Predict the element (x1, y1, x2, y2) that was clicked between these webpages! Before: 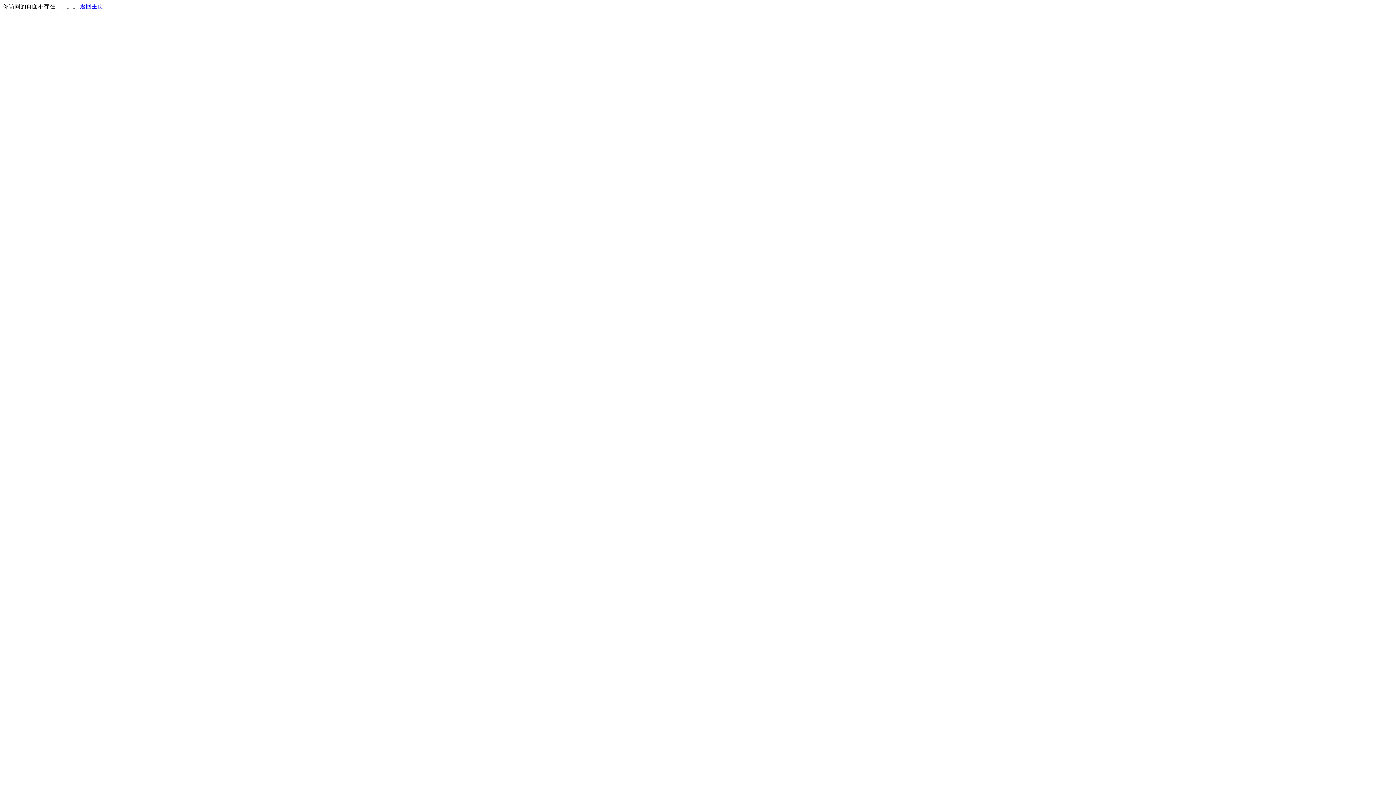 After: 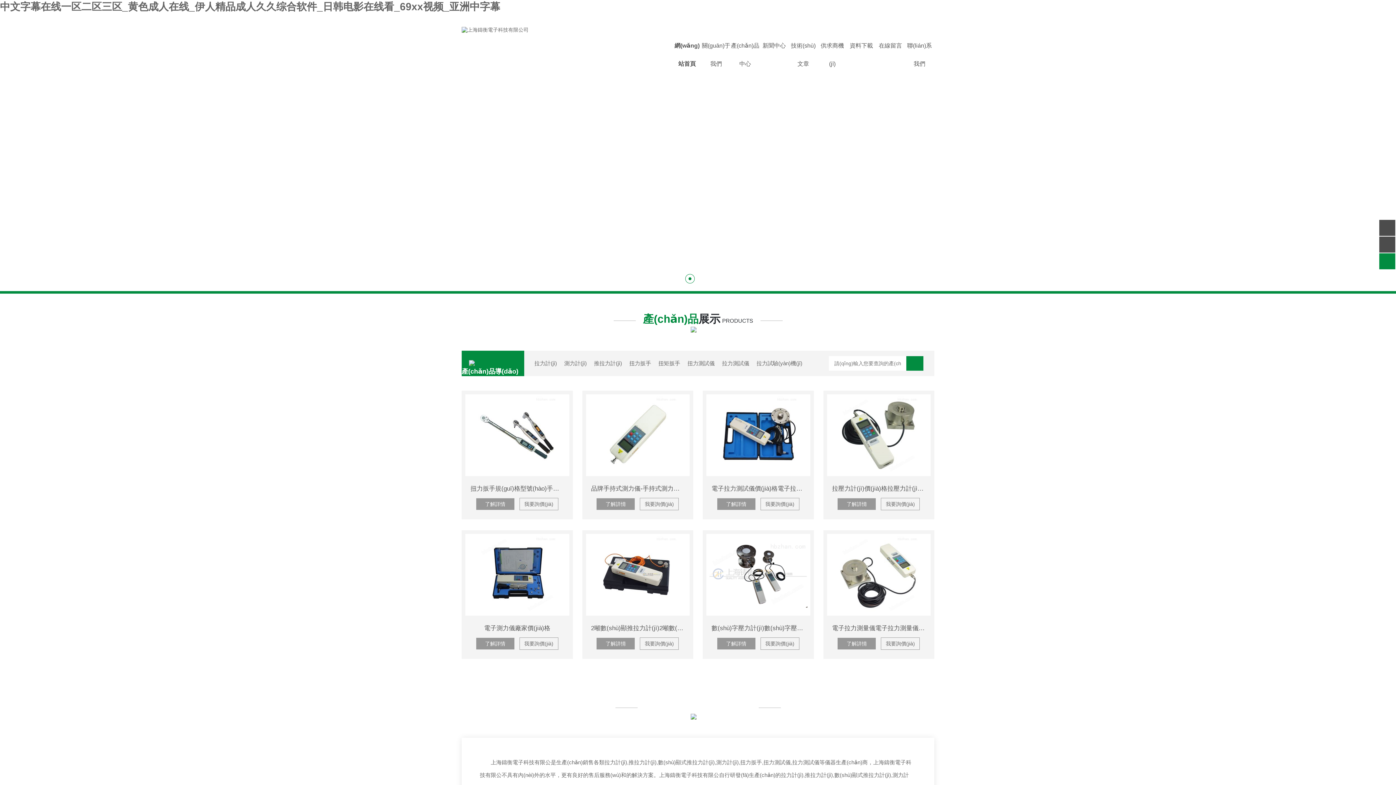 Action: label: 返回主页 bbox: (80, 3, 103, 9)